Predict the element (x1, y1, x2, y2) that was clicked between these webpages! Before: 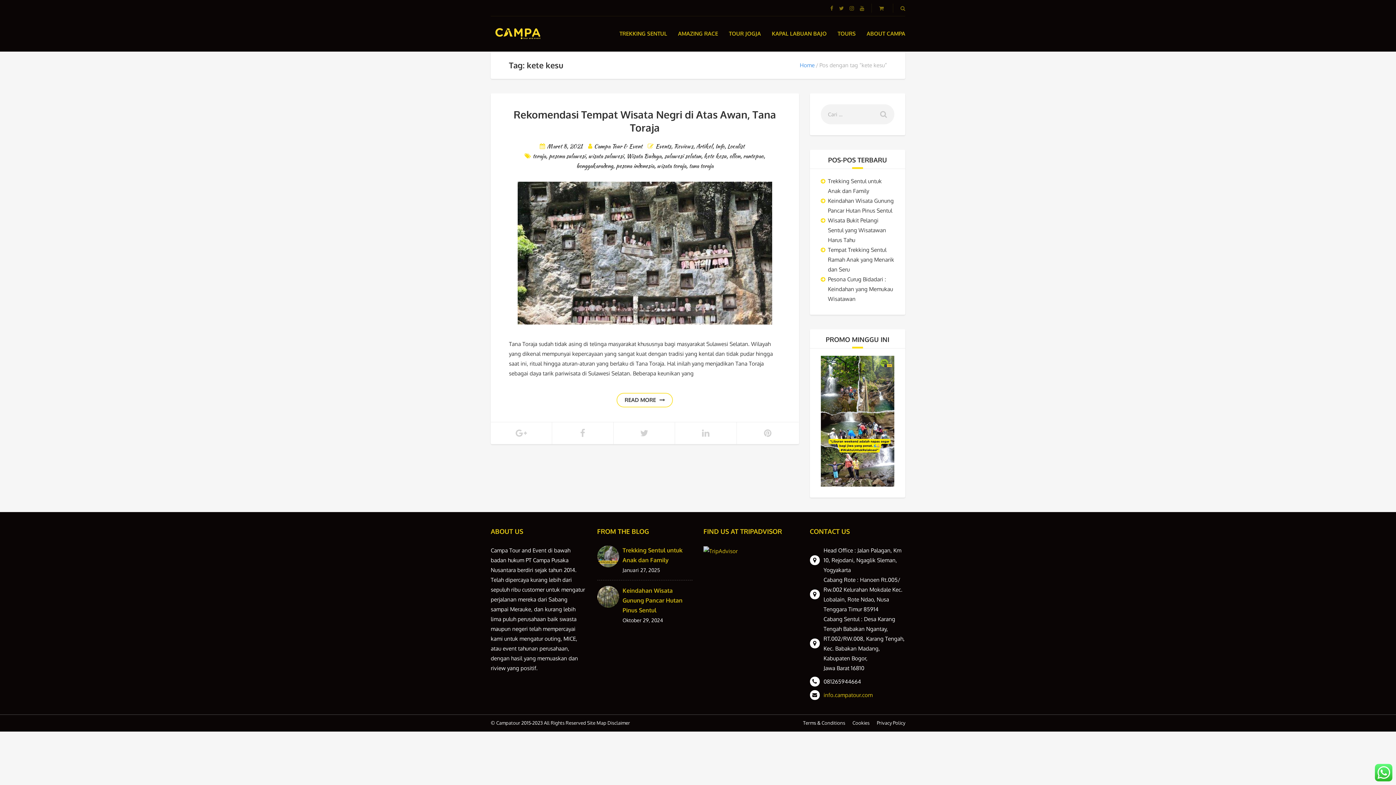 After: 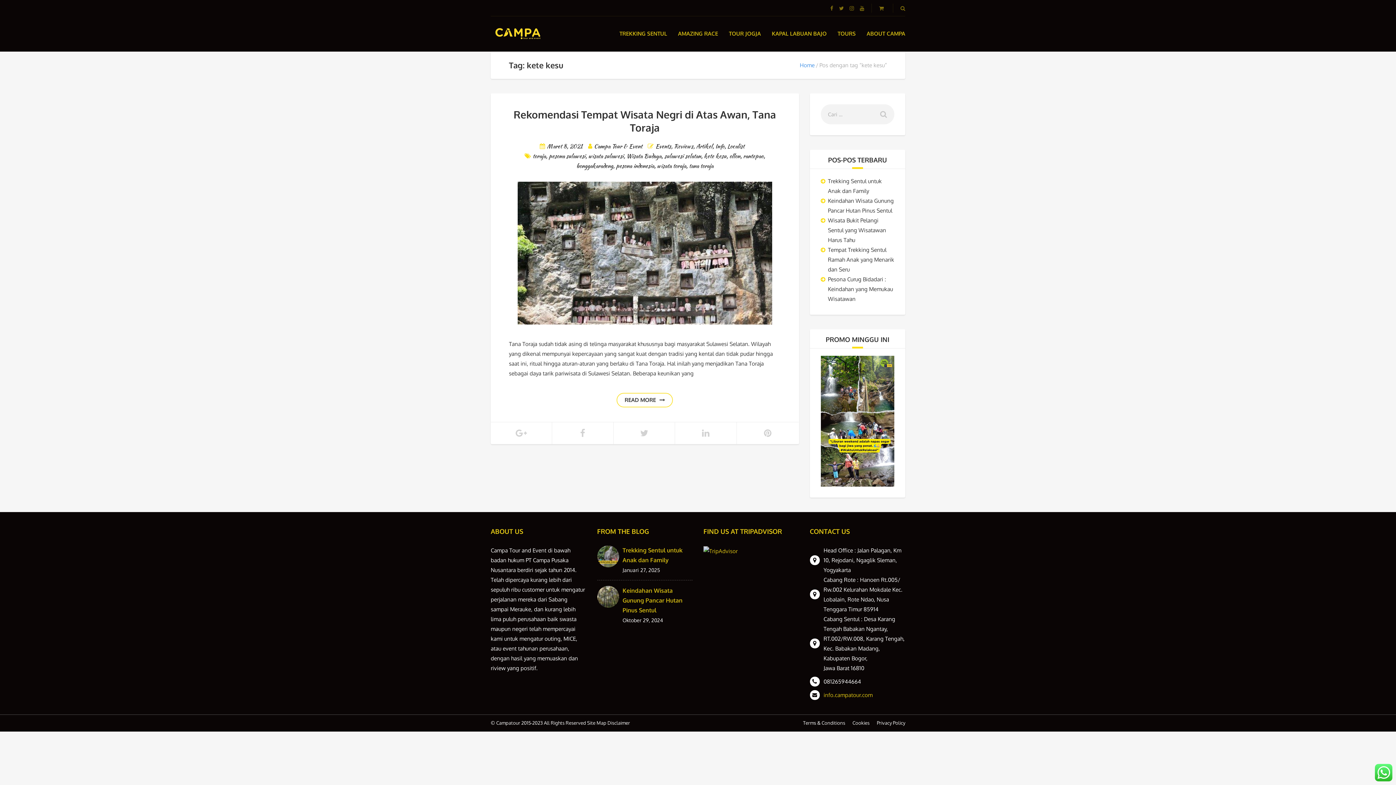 Action: bbox: (830, 5, 833, 11)